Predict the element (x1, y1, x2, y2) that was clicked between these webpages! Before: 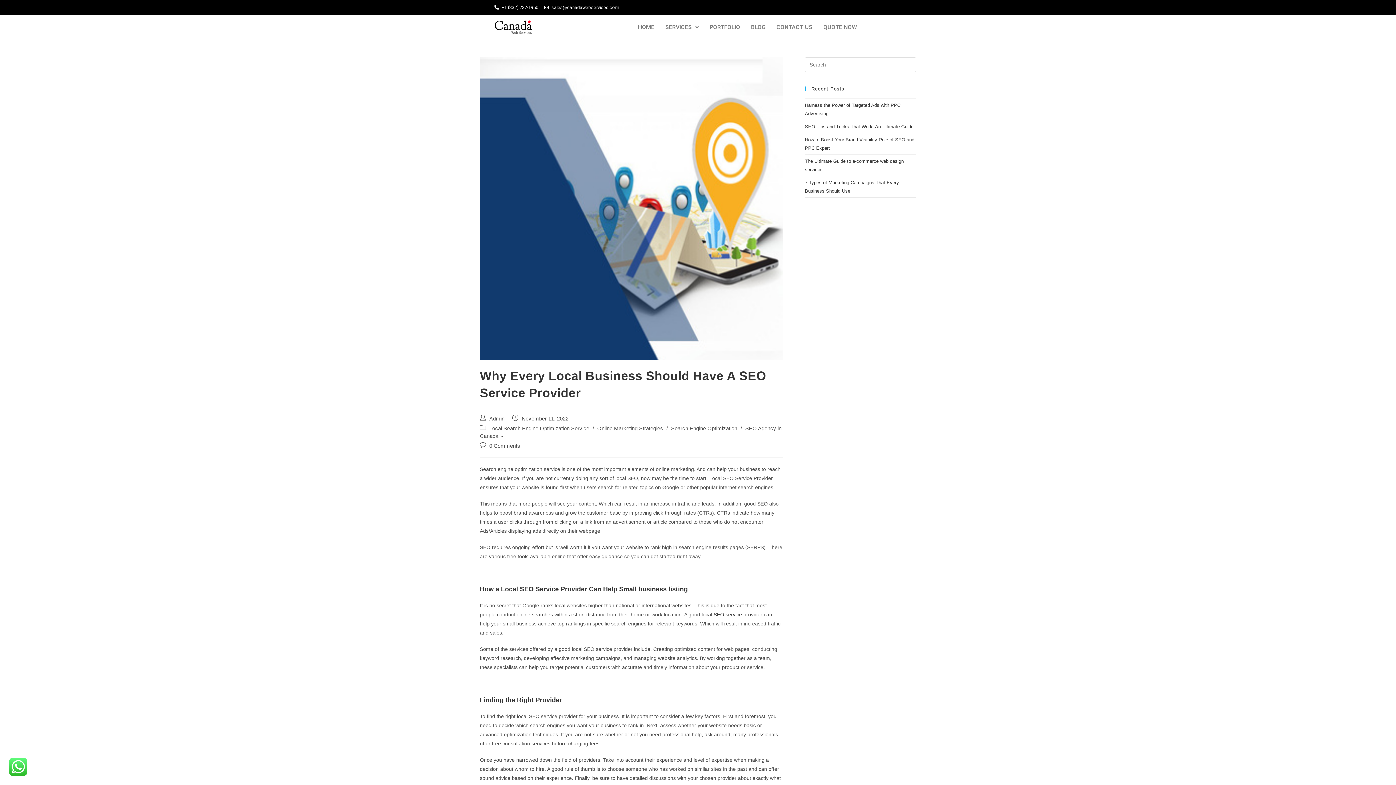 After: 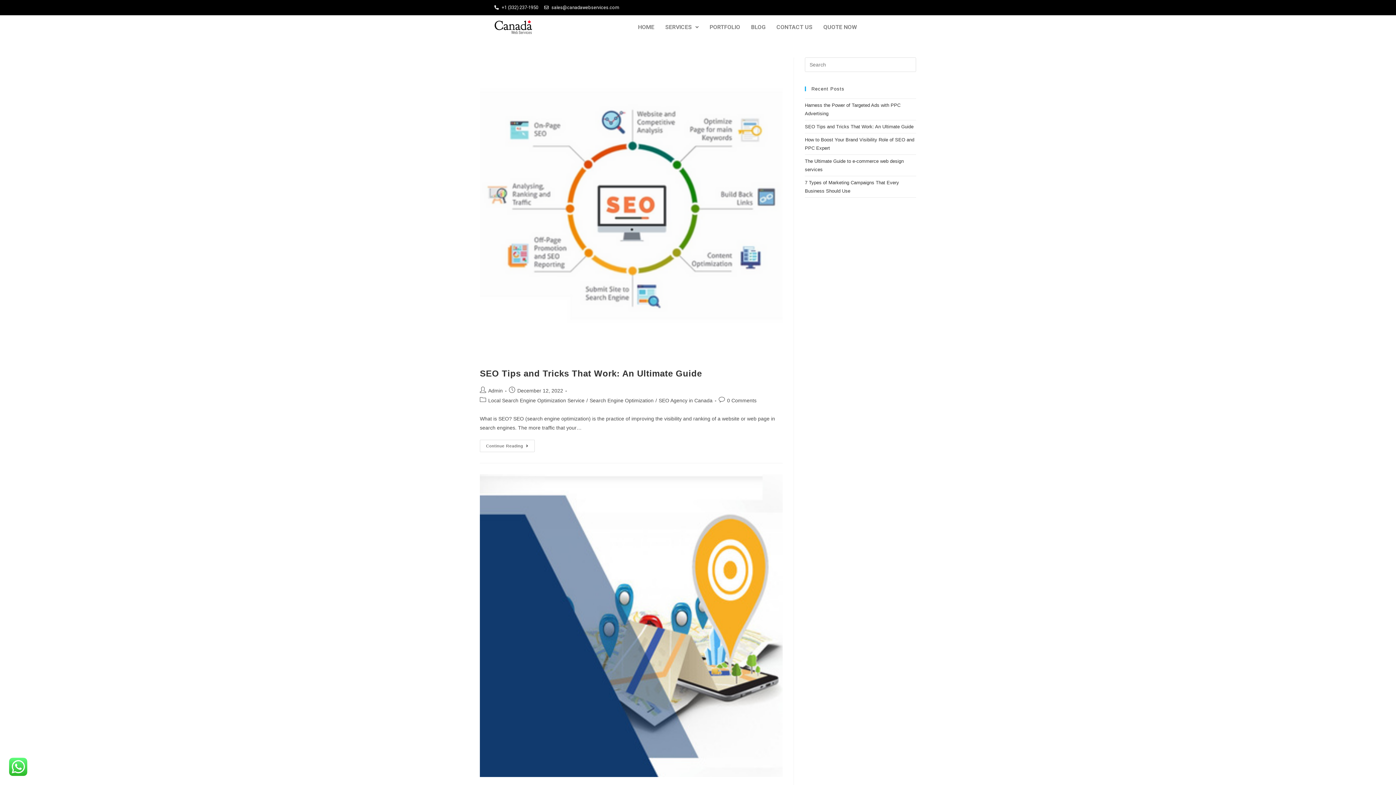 Action: bbox: (489, 425, 589, 431) label: Local Search Engine Optimization Service